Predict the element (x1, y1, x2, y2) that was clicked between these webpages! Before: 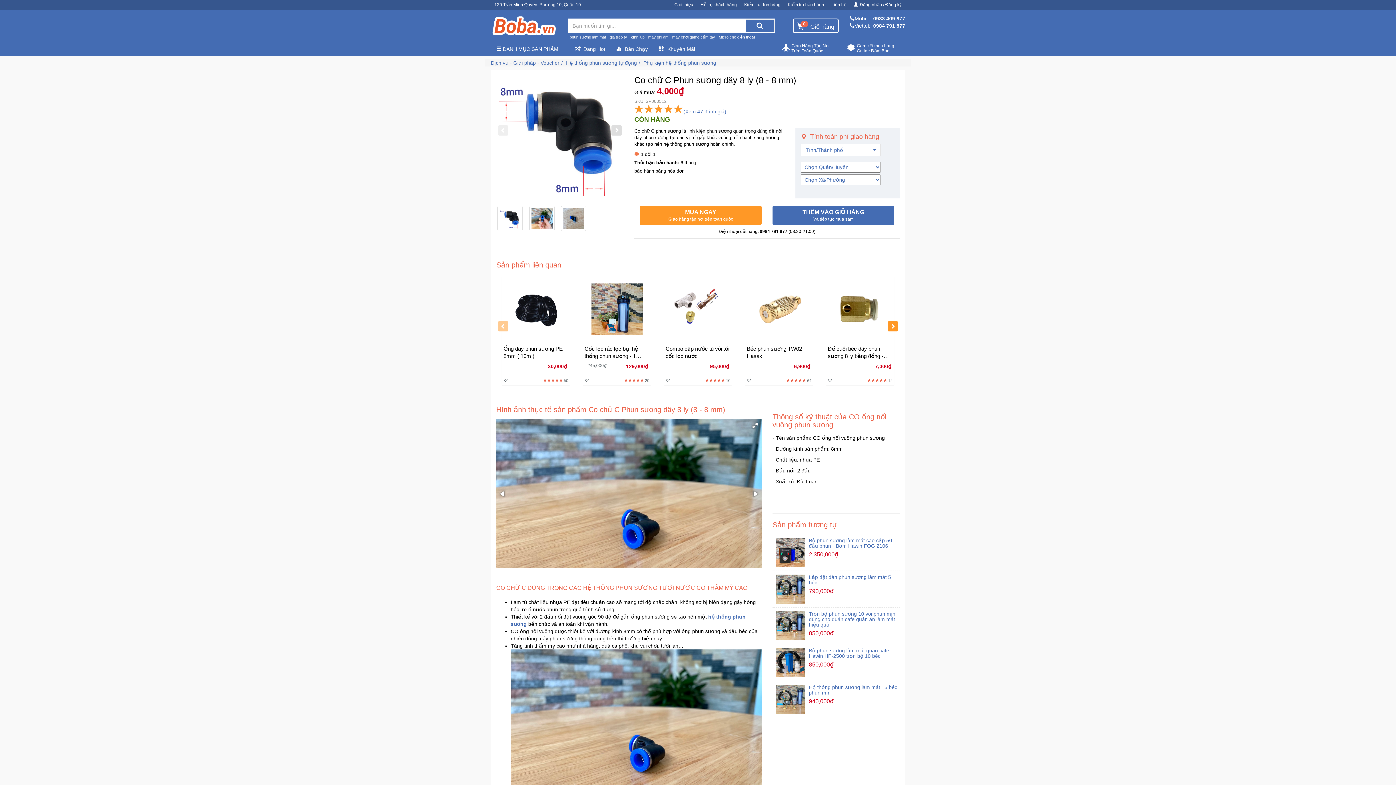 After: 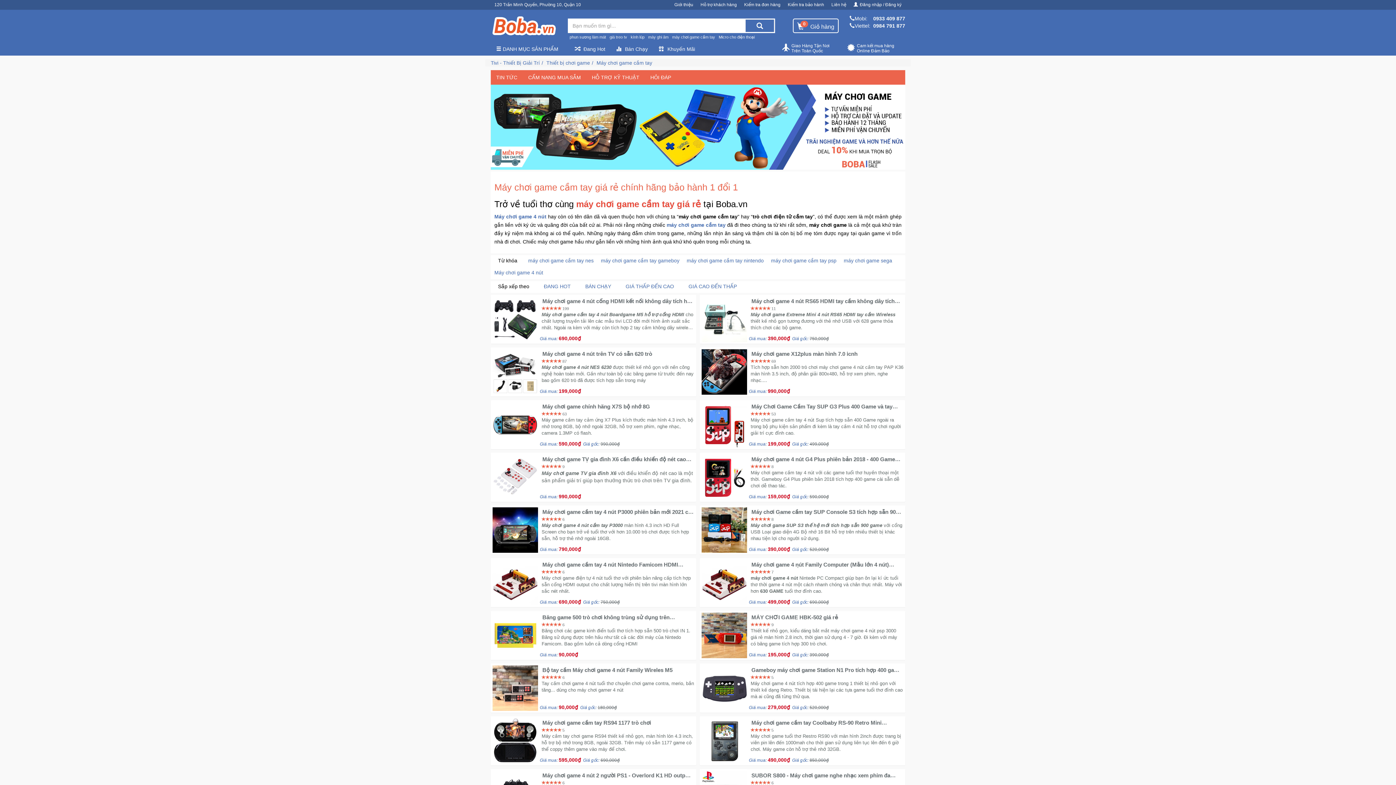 Action: label: máy chơi game cầm tay bbox: (670, 34, 717, 40)